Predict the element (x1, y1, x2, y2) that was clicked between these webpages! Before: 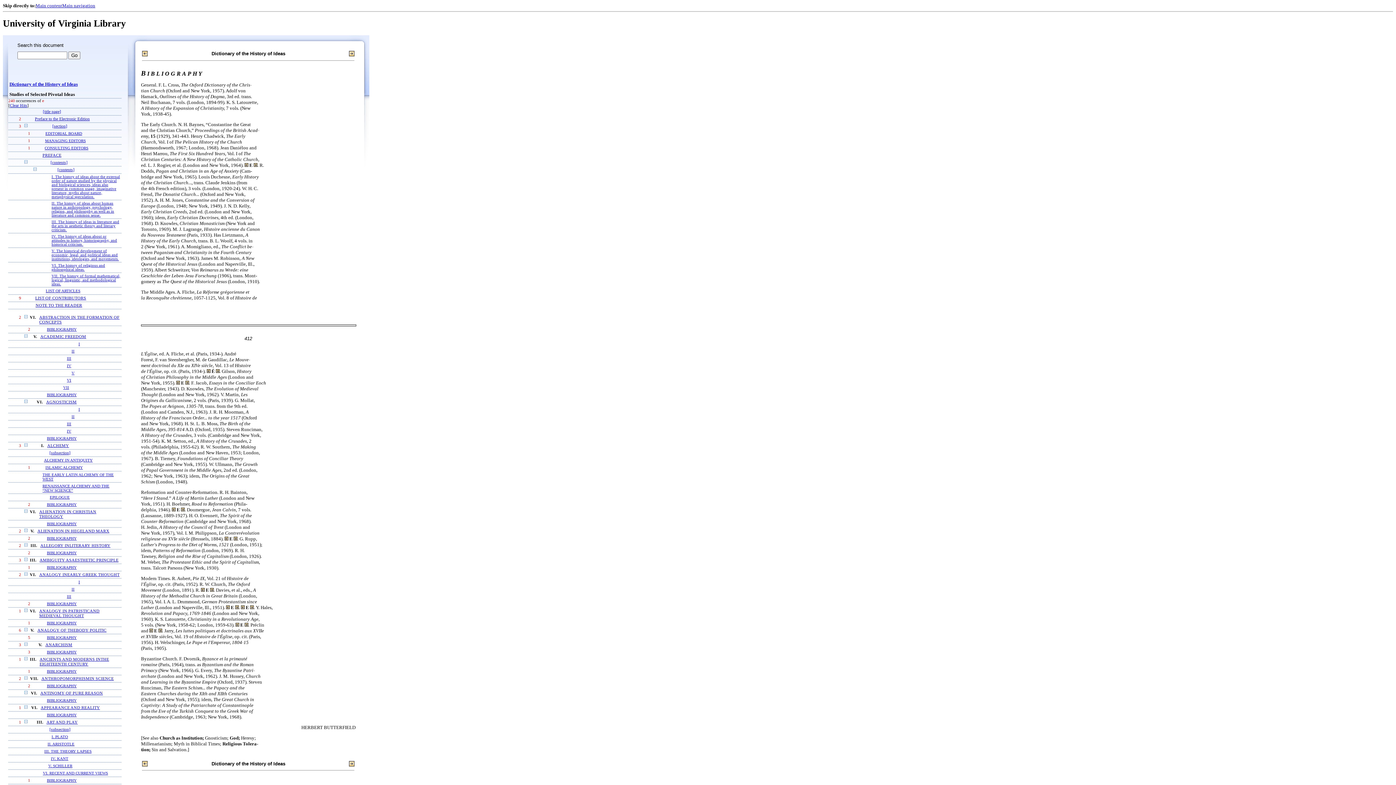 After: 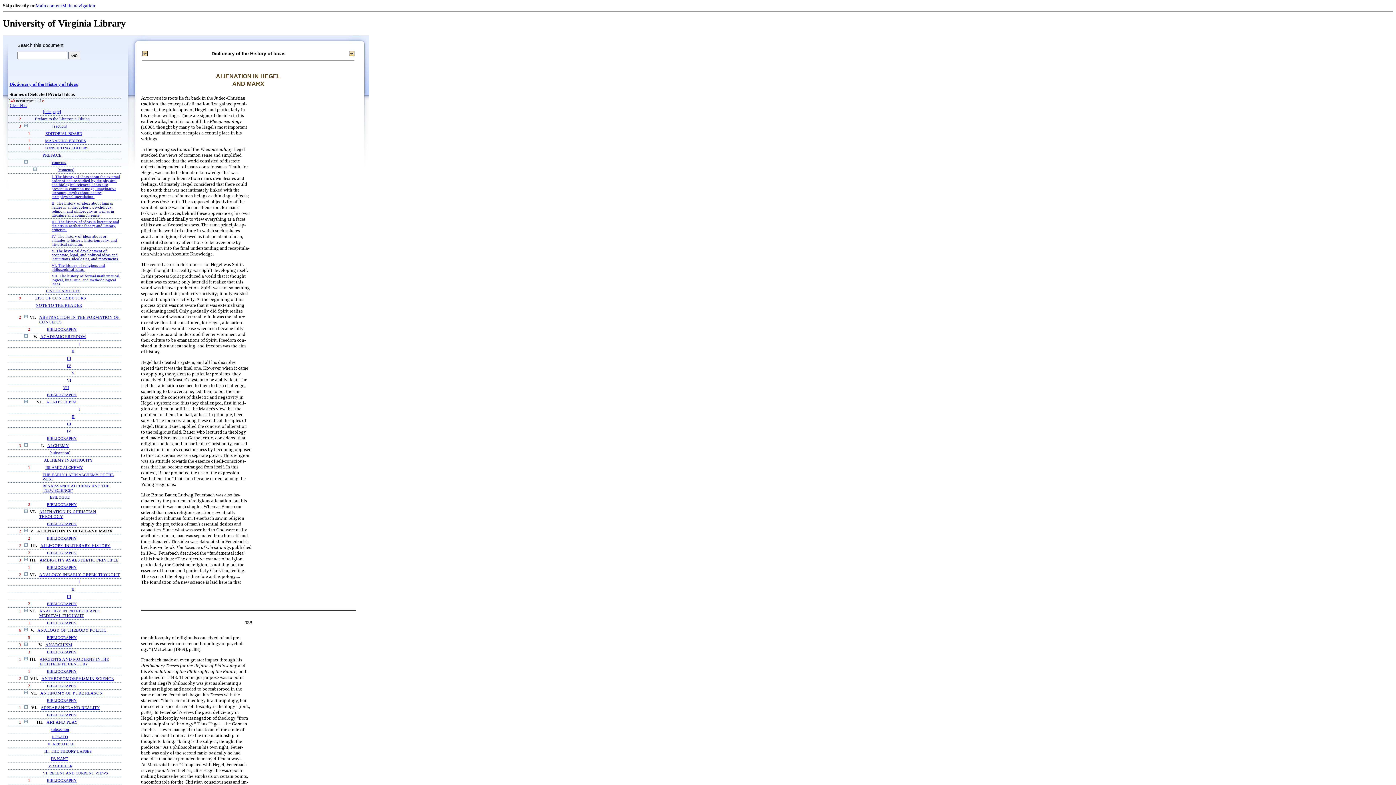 Action: label: ALIENATION IN HEGELAND MARX bbox: (37, 529, 109, 533)